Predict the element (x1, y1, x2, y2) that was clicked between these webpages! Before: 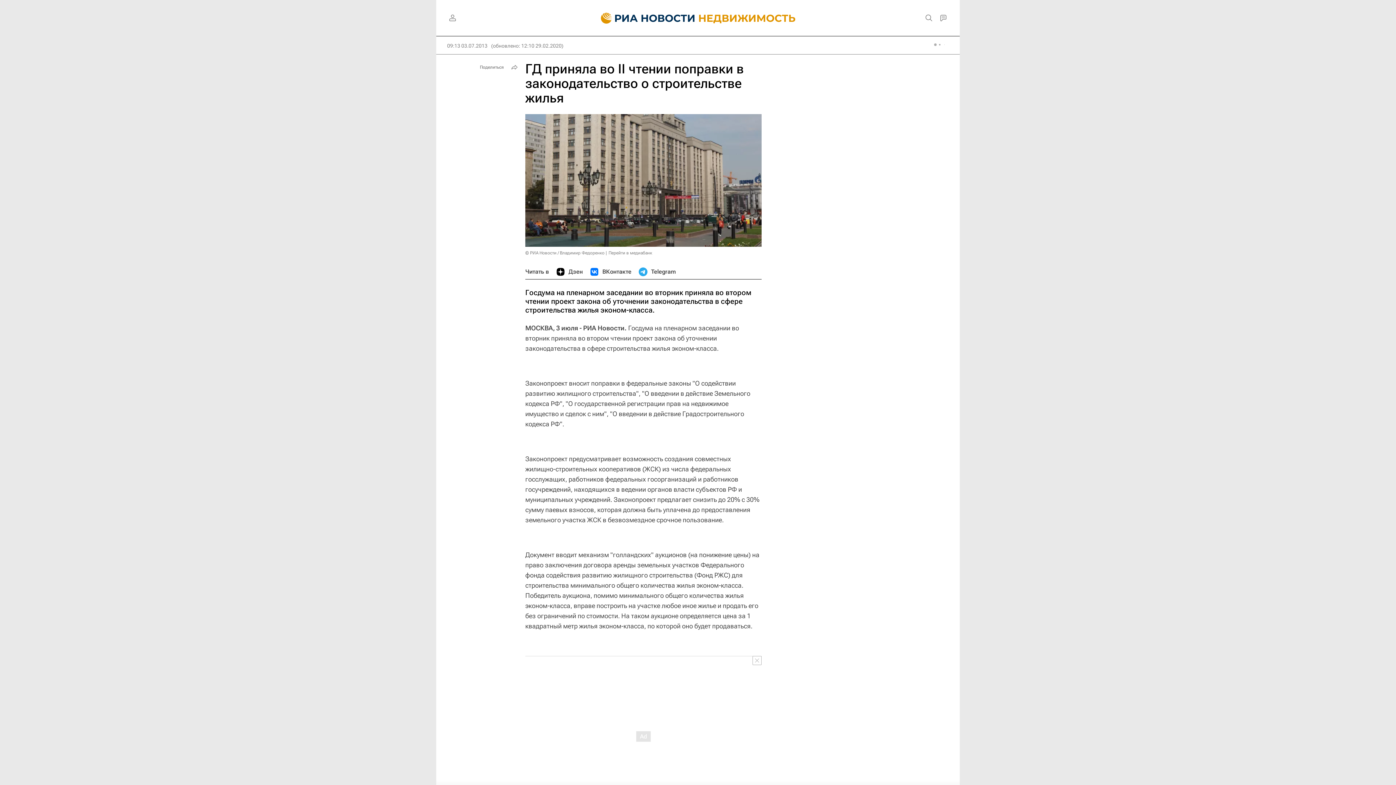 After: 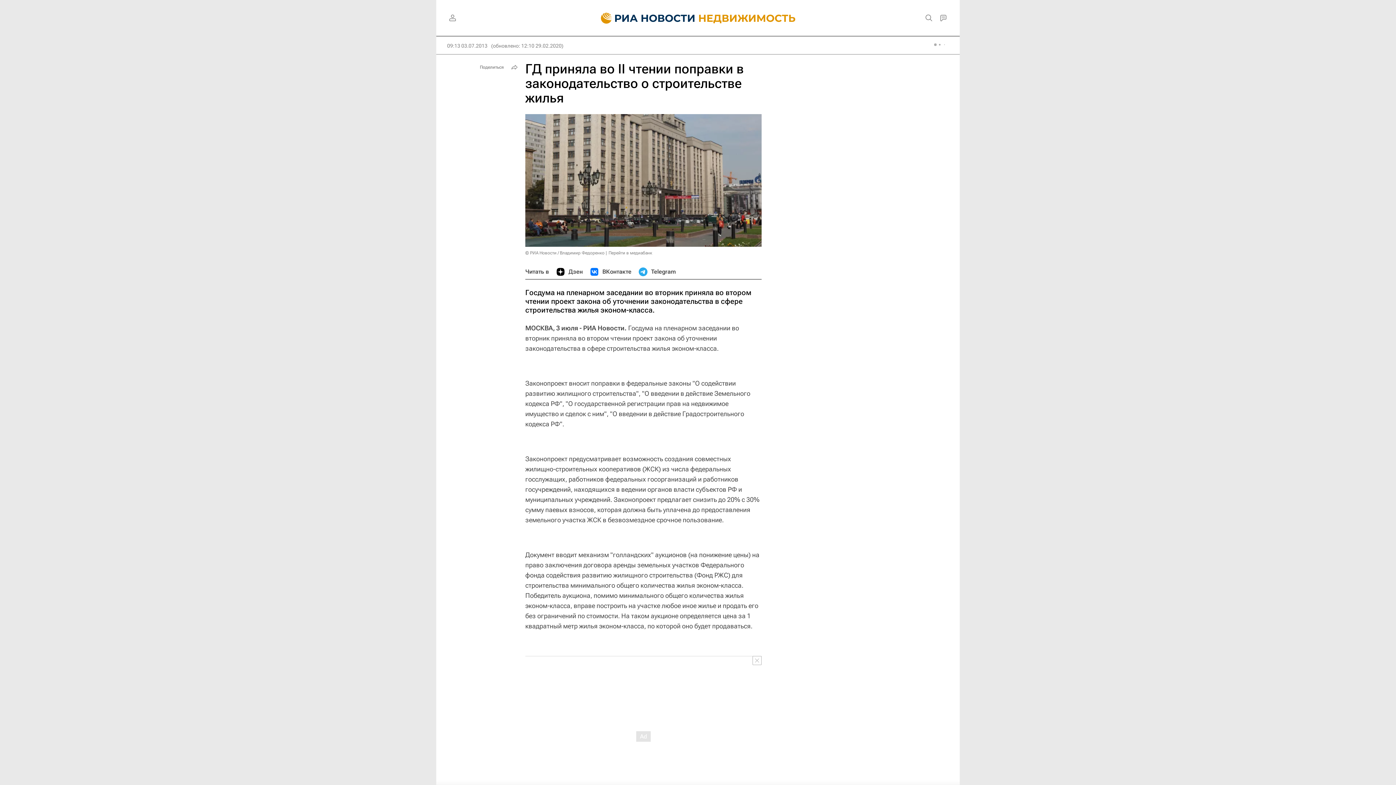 Action: bbox: (590, 264, 631, 279) label: ВКонтакте